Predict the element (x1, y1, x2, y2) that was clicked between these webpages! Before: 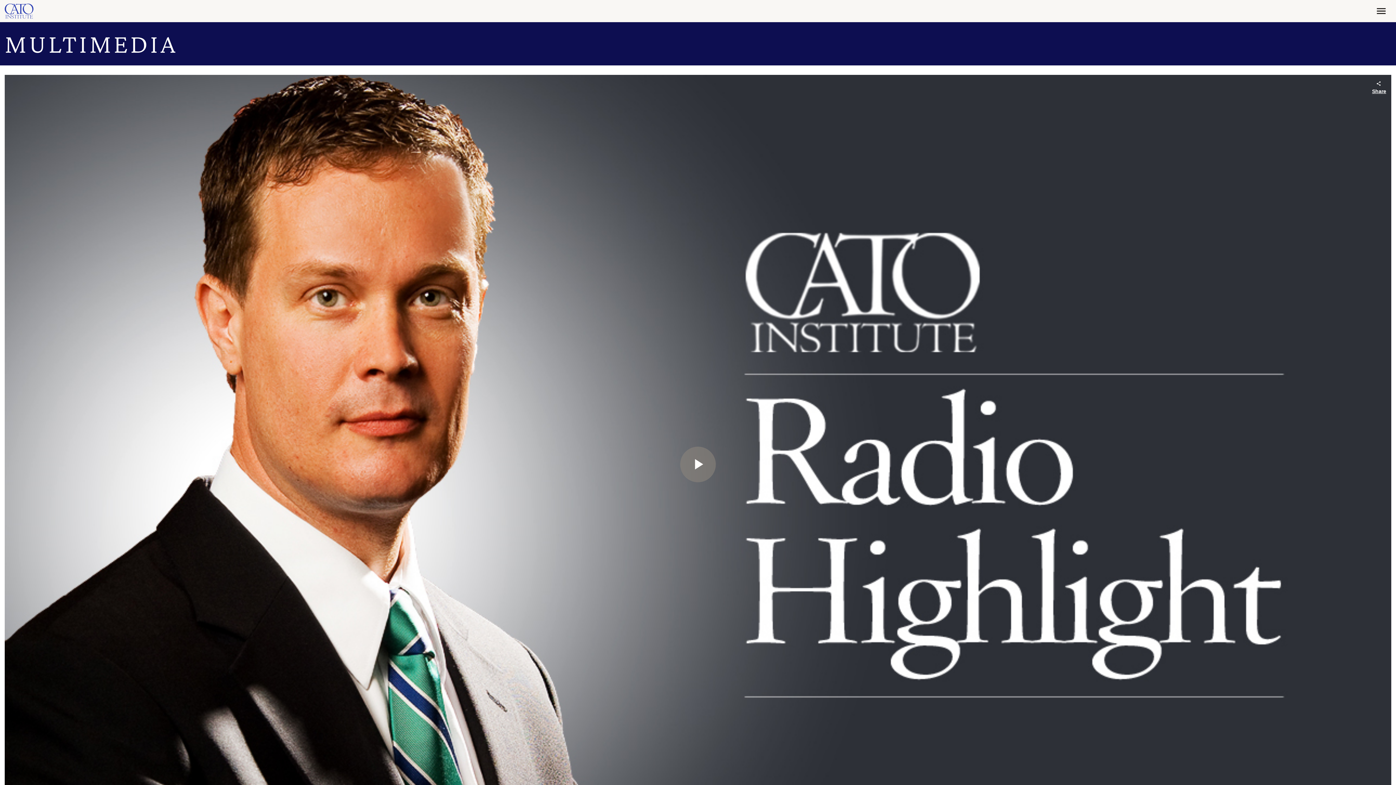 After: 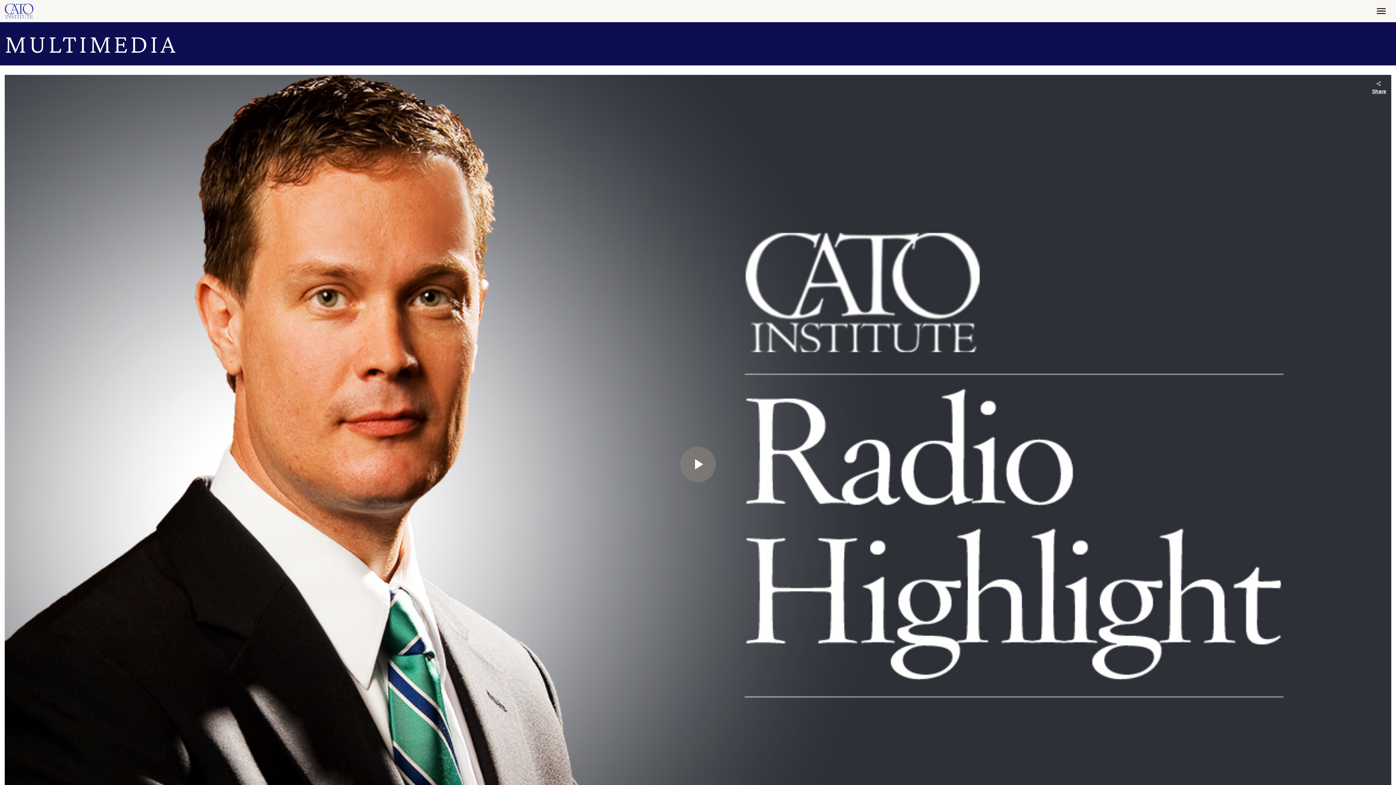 Action: bbox: (1371, 5, 1391, 17)